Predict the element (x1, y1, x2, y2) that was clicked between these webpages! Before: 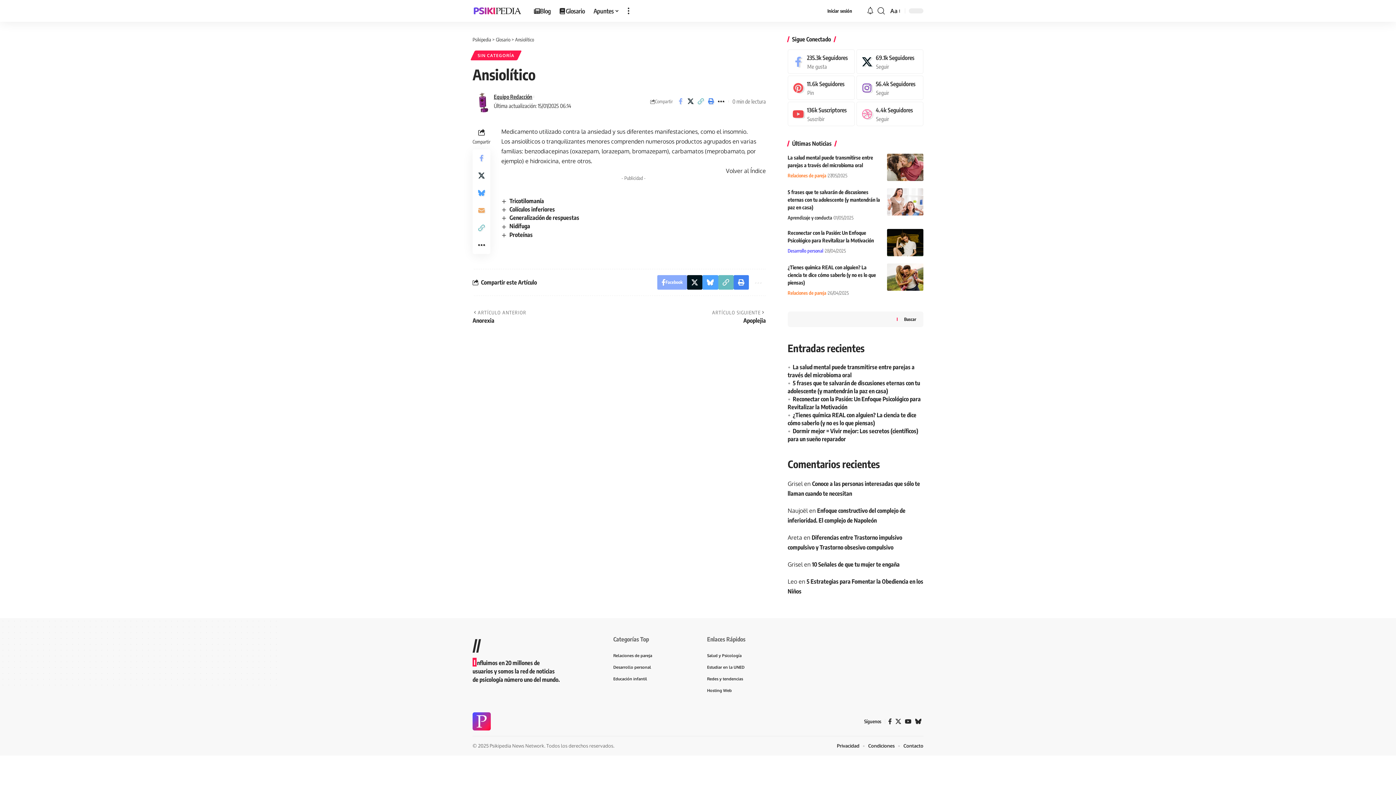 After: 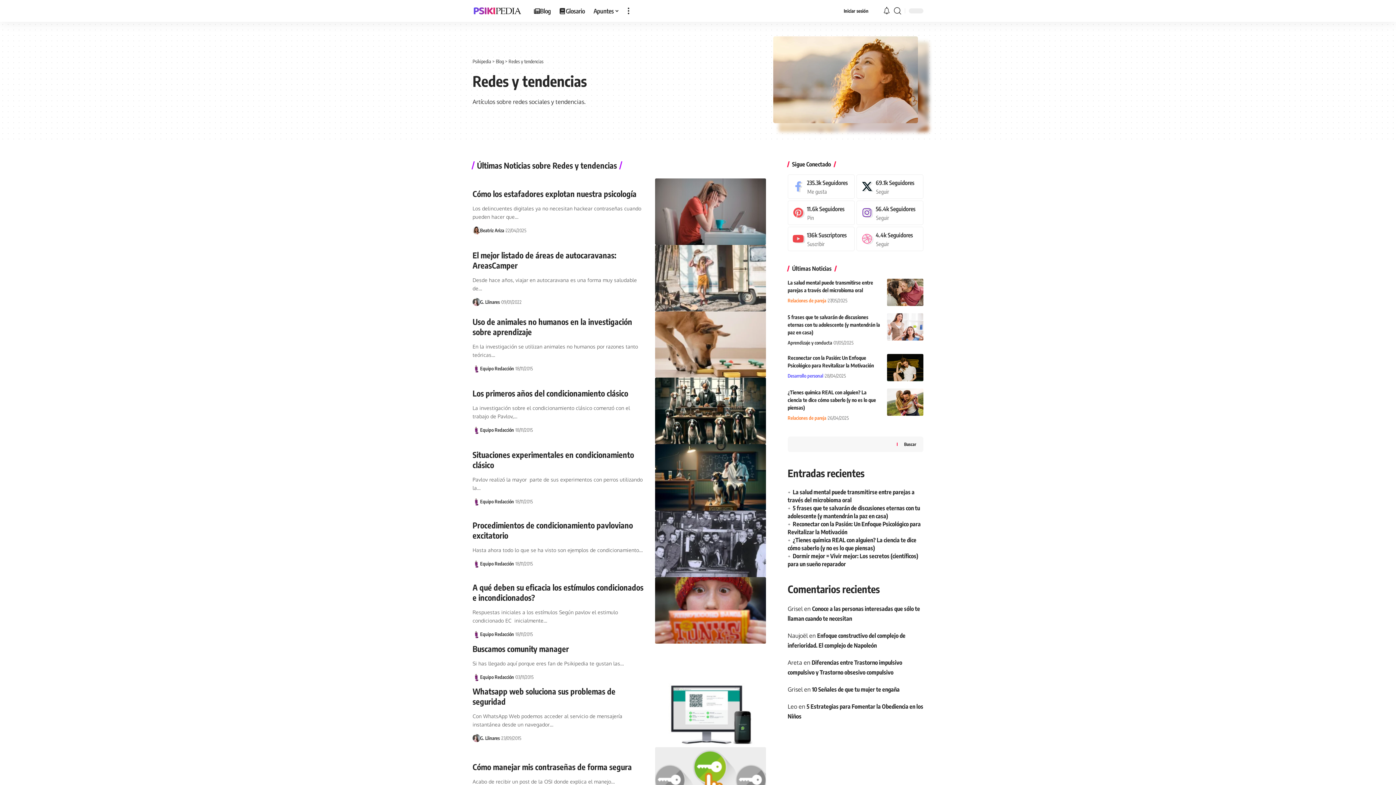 Action: bbox: (707, 673, 829, 684) label: Redes y tendencias